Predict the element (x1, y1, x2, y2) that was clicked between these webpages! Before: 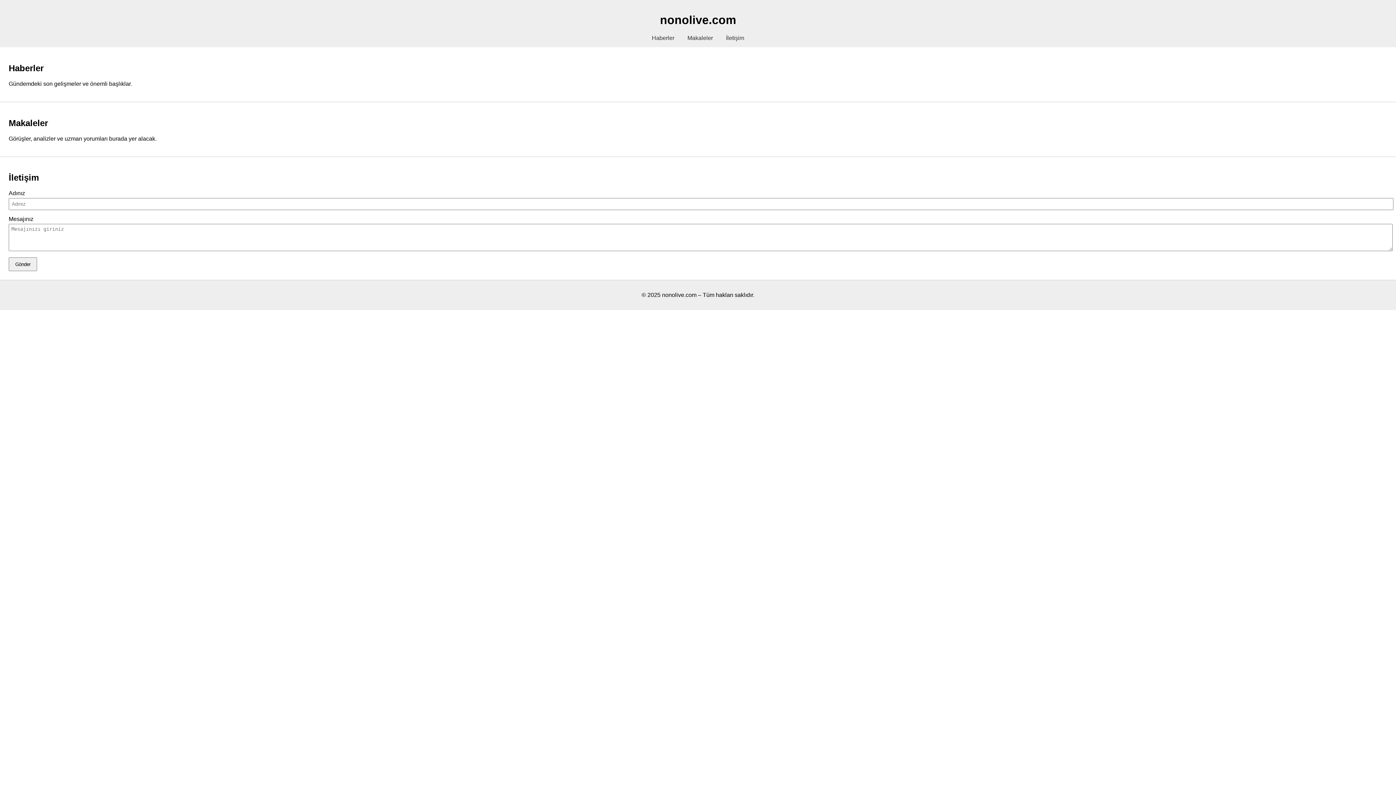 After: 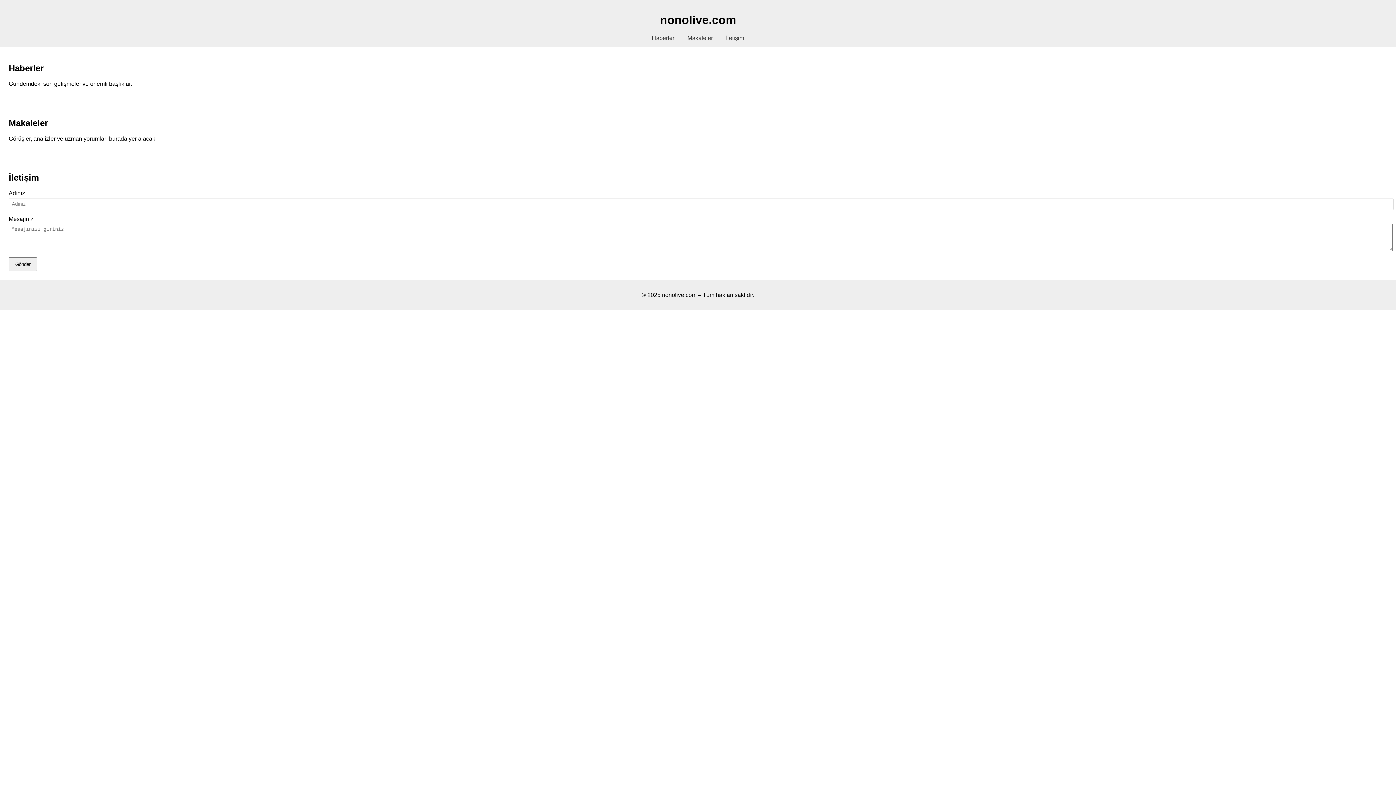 Action: bbox: (687, 34, 713, 41) label: Makaleler